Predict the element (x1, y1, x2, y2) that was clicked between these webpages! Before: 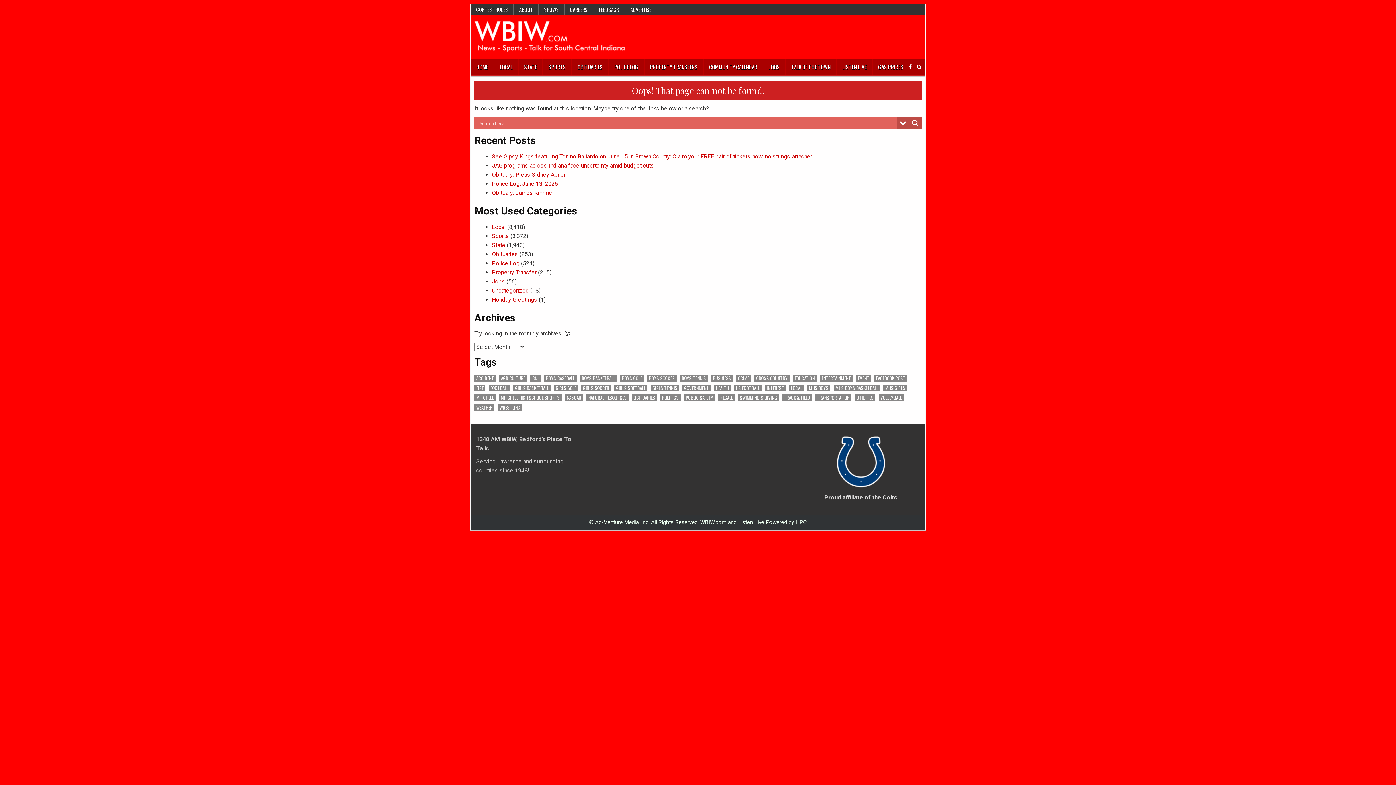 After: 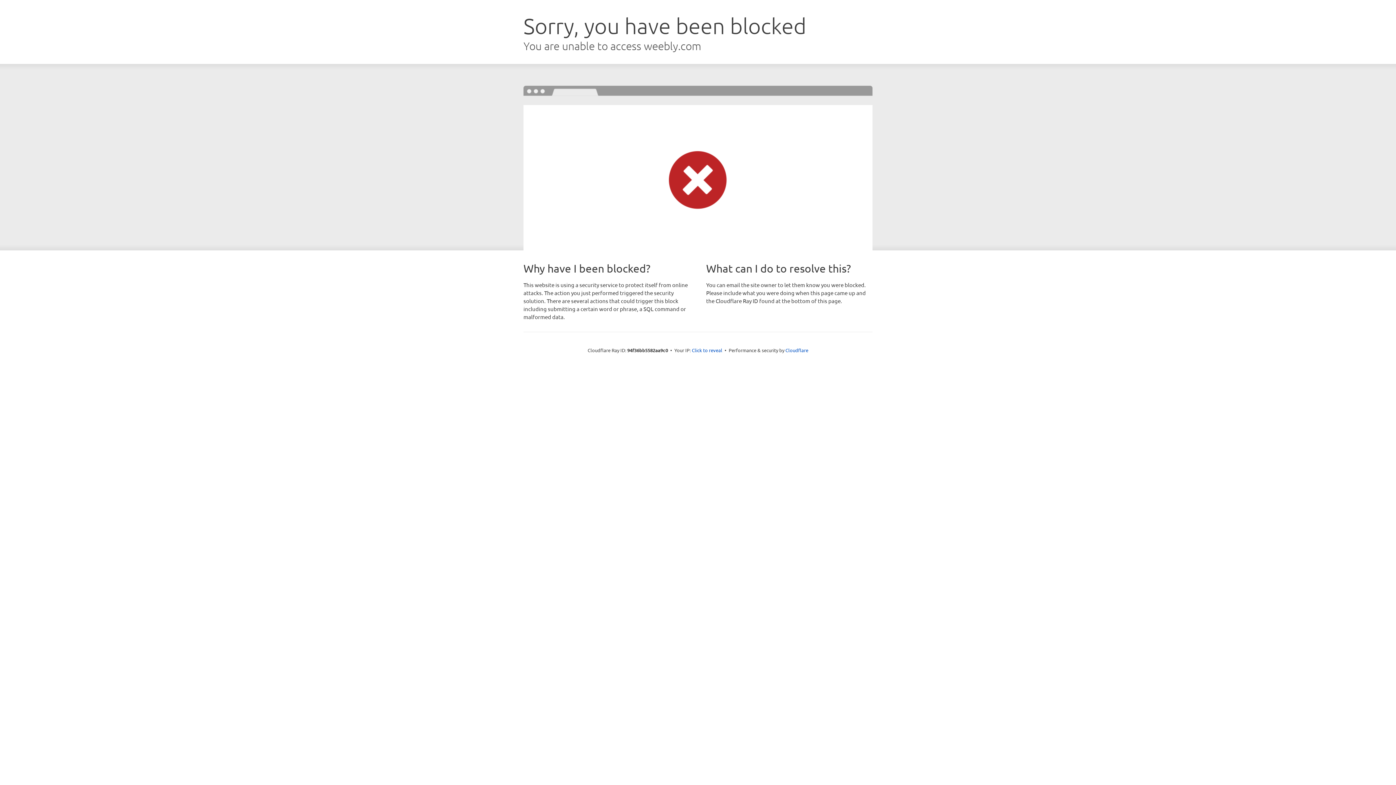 Action: label: ADVERTISE bbox: (625, 4, 657, 15)